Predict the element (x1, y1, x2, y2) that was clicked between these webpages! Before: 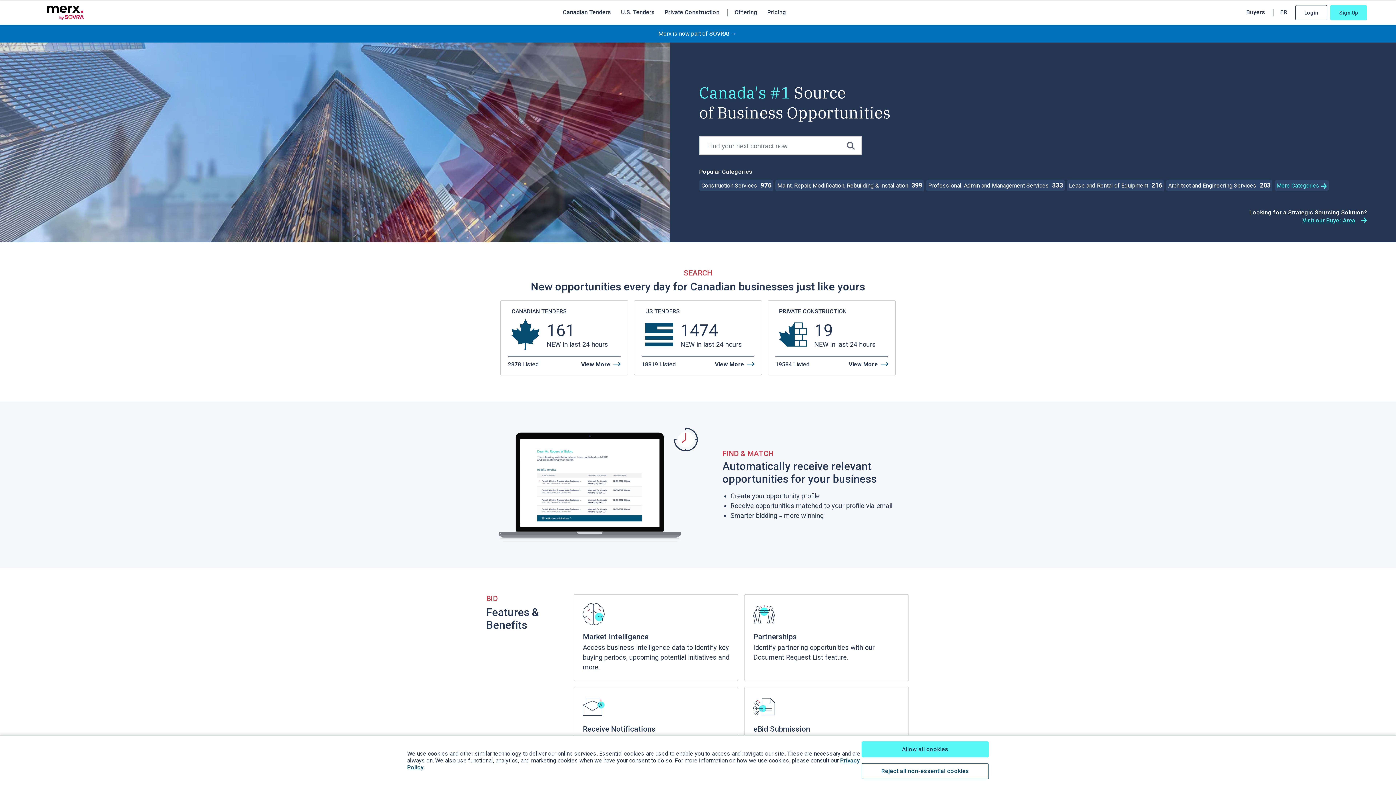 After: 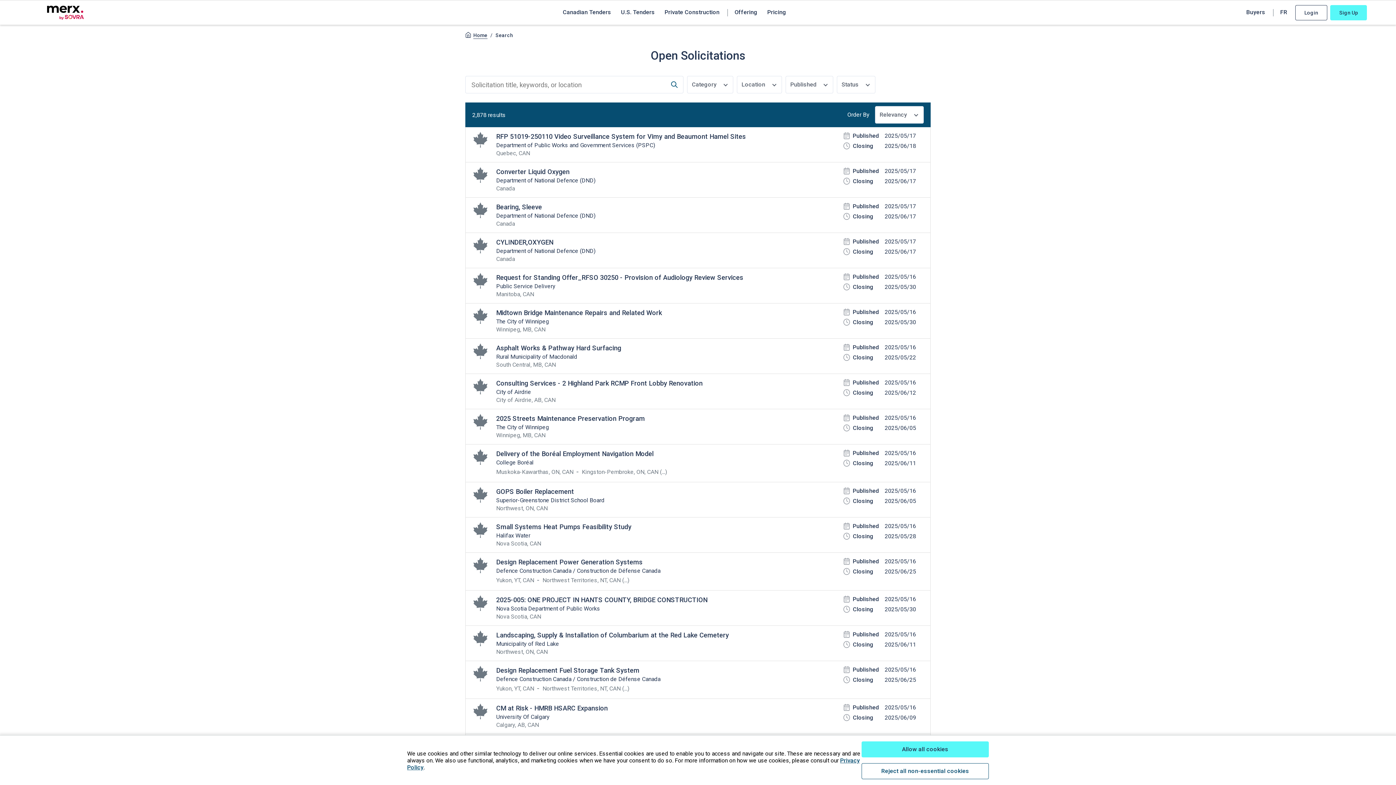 Action: bbox: (562, 7, 611, 17) label: Canadian Tenders